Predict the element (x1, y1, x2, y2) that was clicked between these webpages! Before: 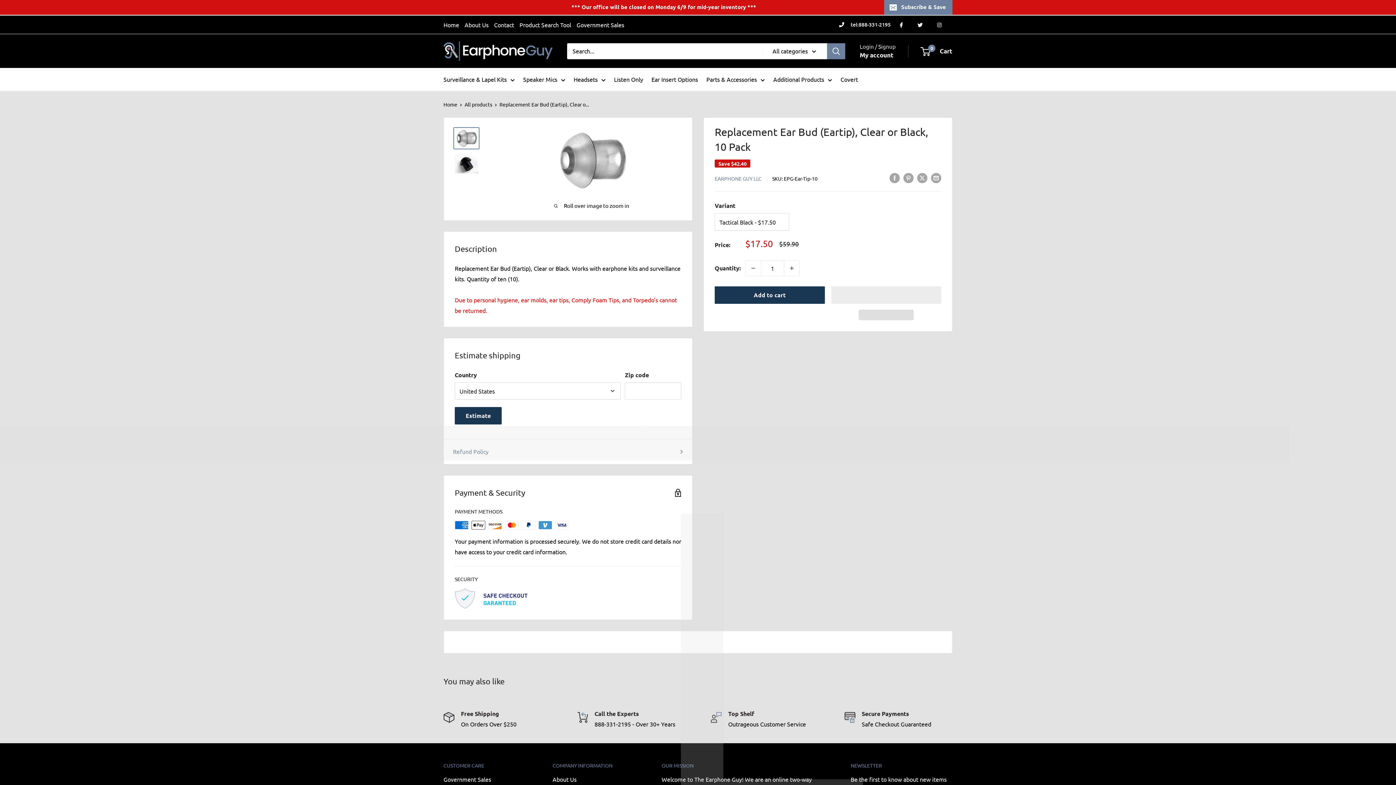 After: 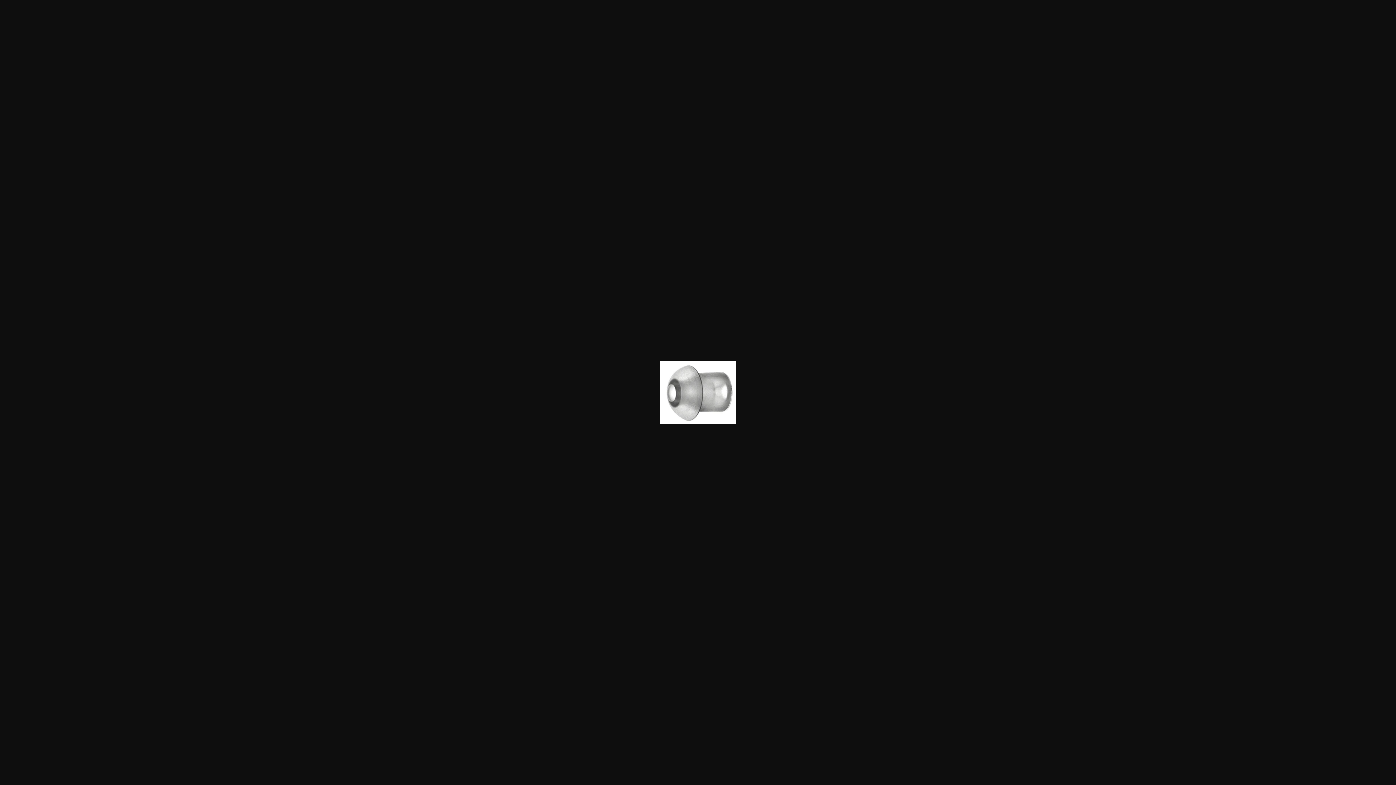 Action: bbox: (453, 127, 479, 149)